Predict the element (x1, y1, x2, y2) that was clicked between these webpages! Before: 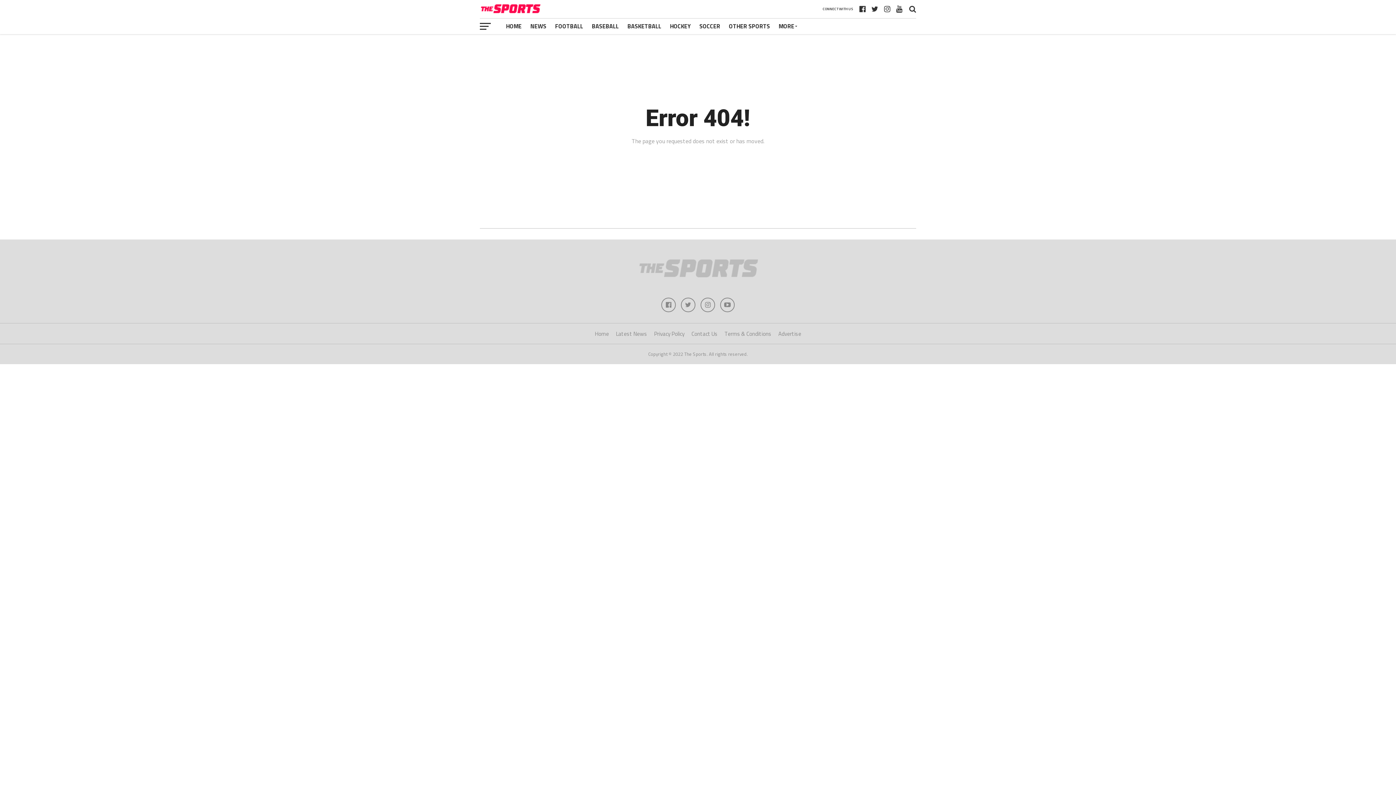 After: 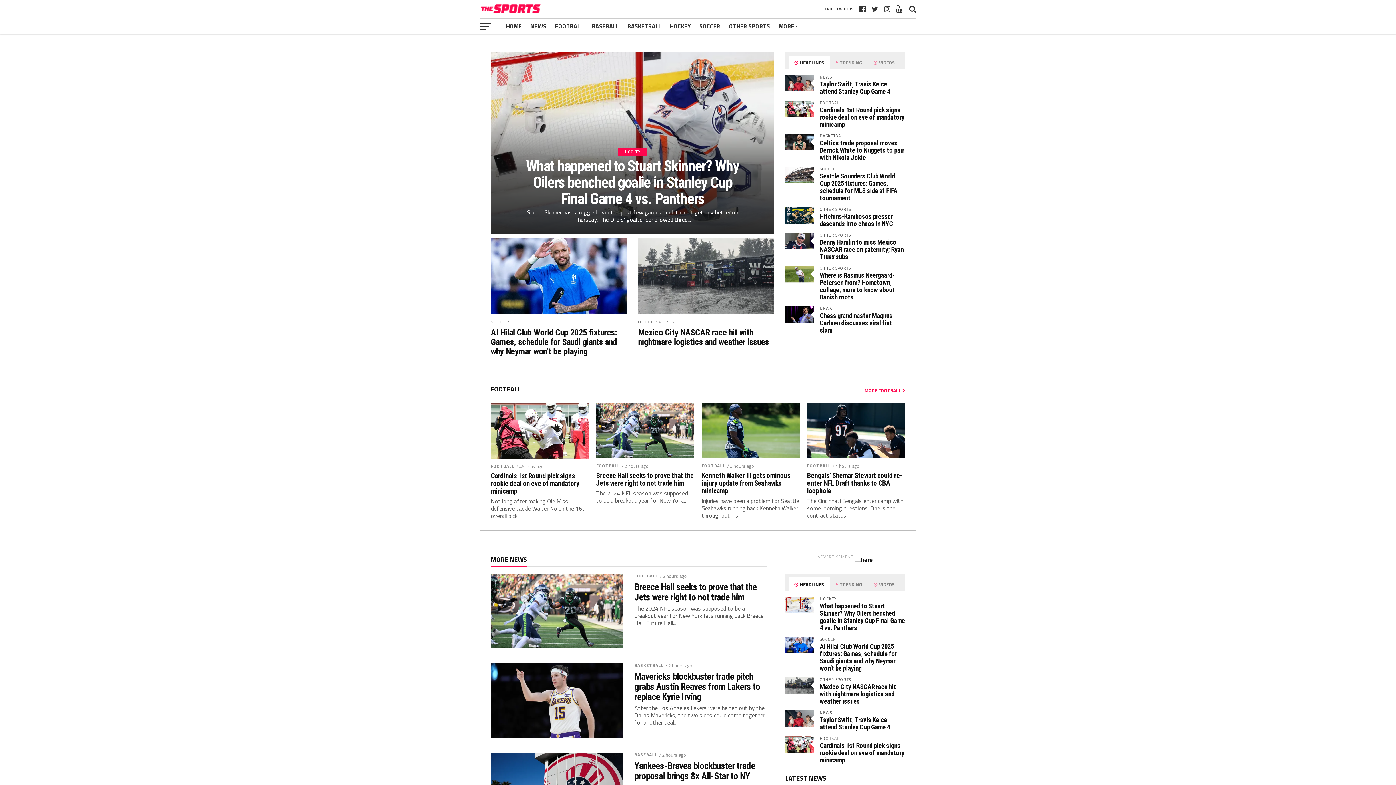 Action: bbox: (480, 11, 540, 20)